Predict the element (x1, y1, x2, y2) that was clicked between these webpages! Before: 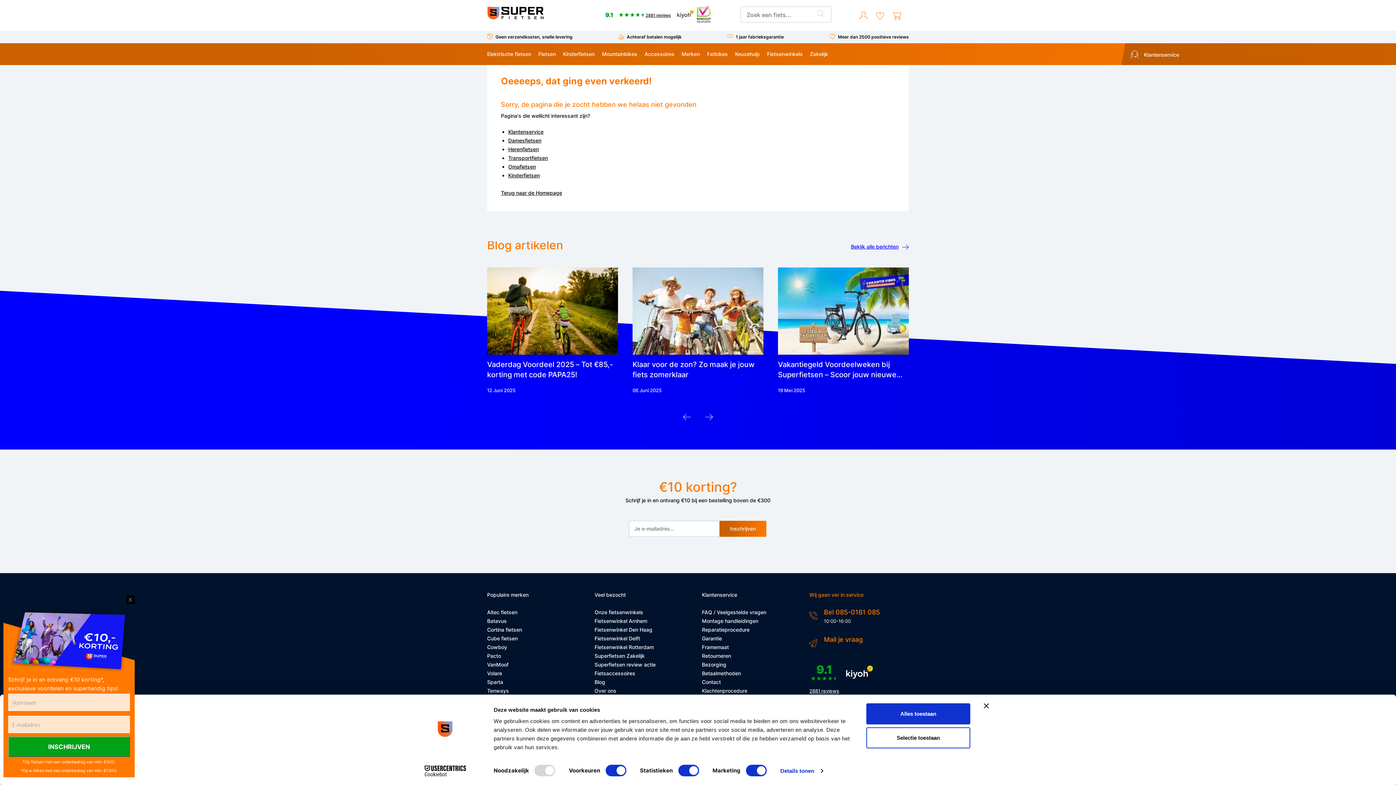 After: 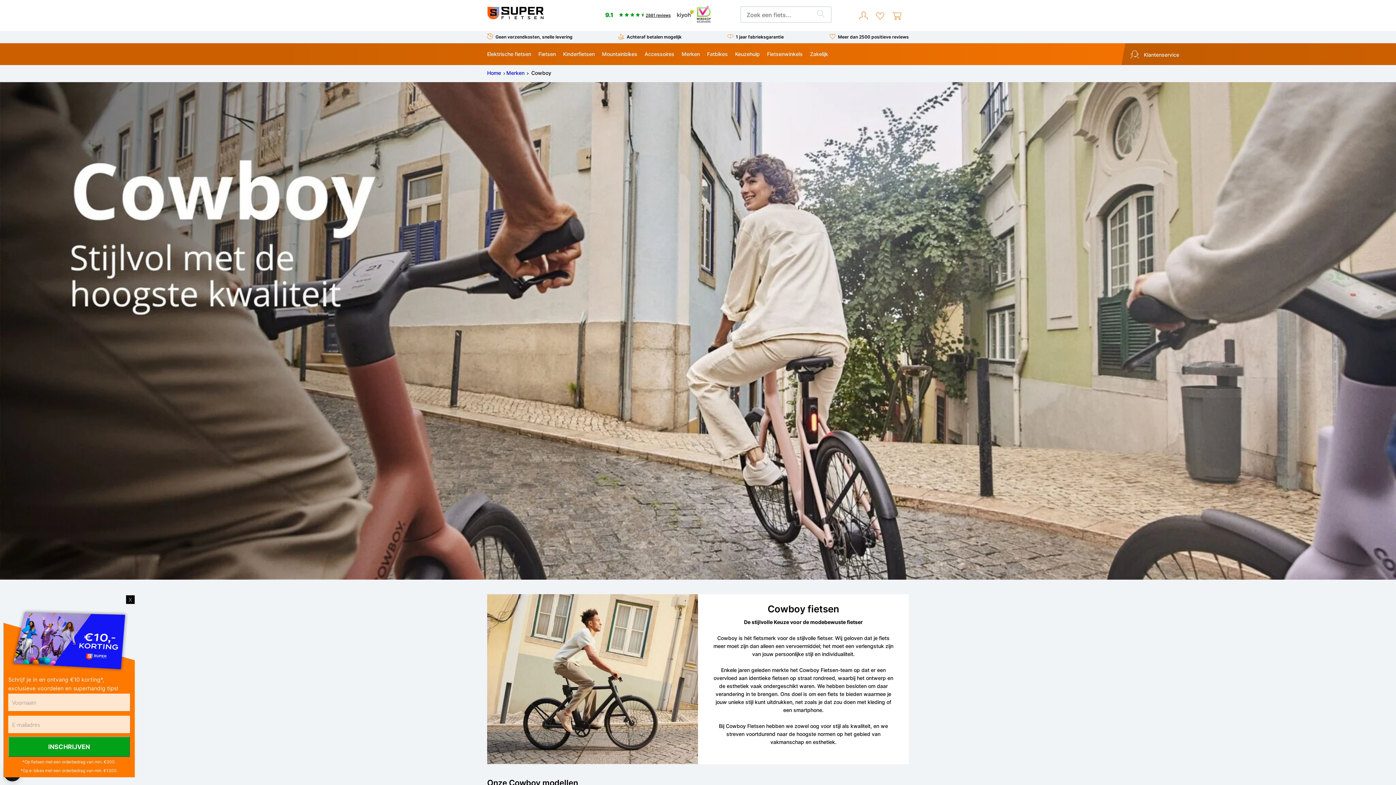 Action: bbox: (487, 644, 507, 650) label: Cowboy